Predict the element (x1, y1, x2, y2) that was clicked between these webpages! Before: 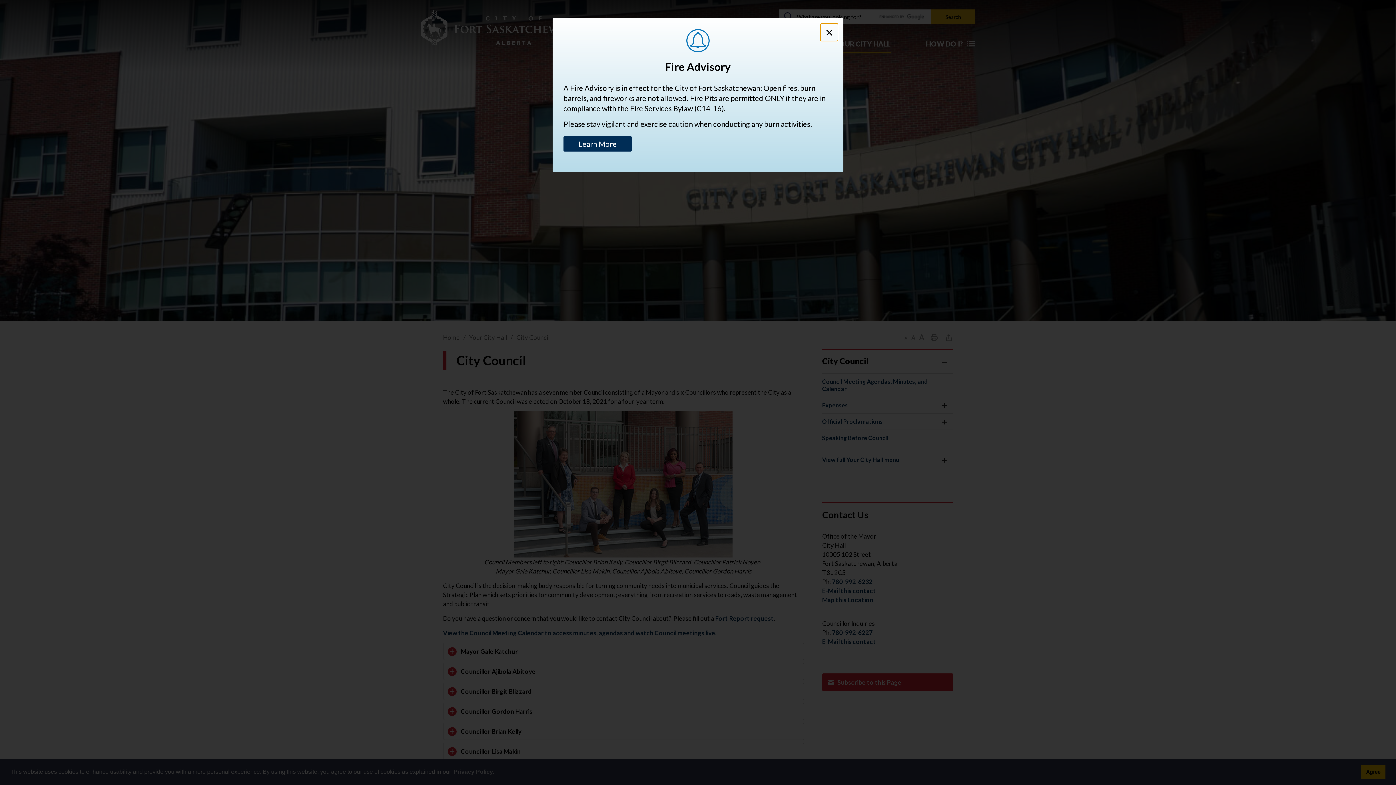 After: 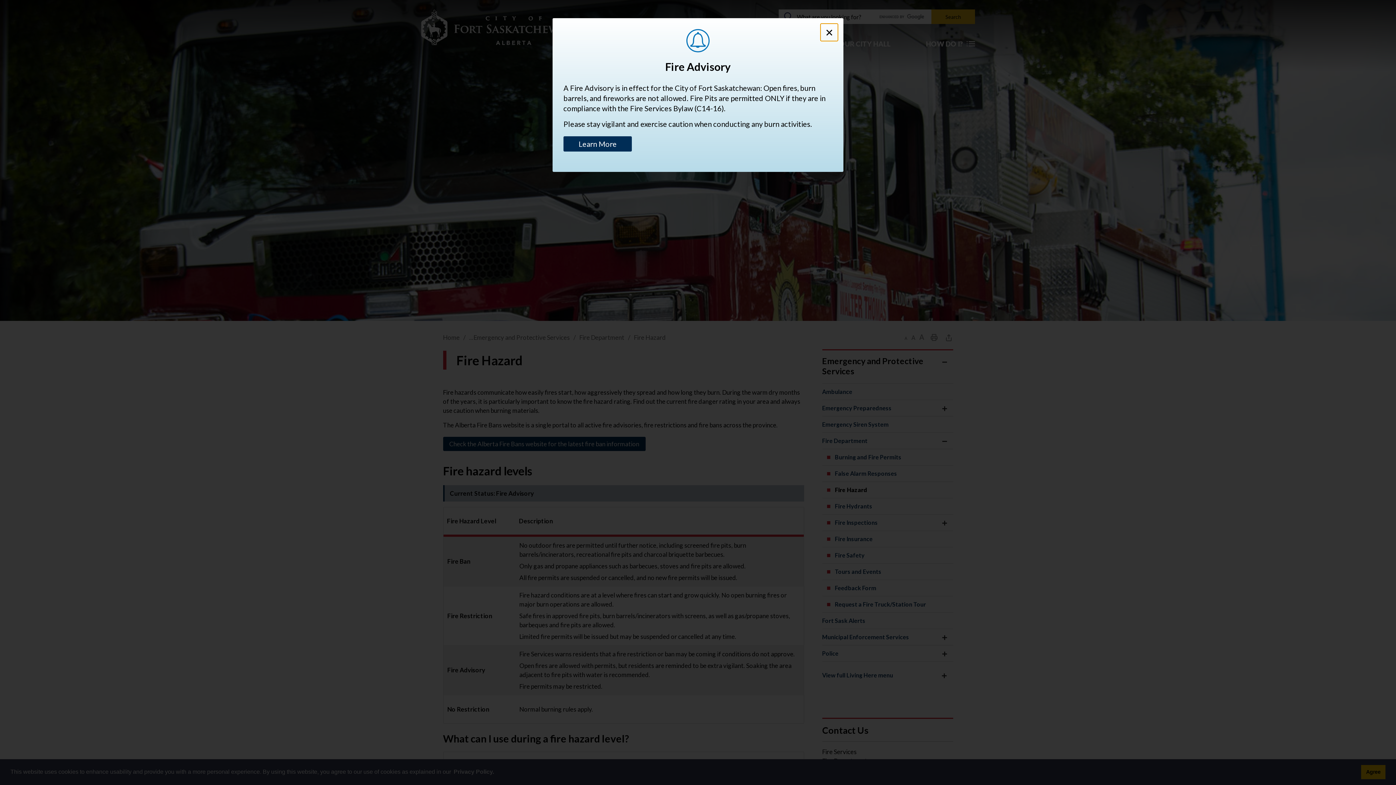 Action: bbox: (563, 136, 632, 151) label: Learn More